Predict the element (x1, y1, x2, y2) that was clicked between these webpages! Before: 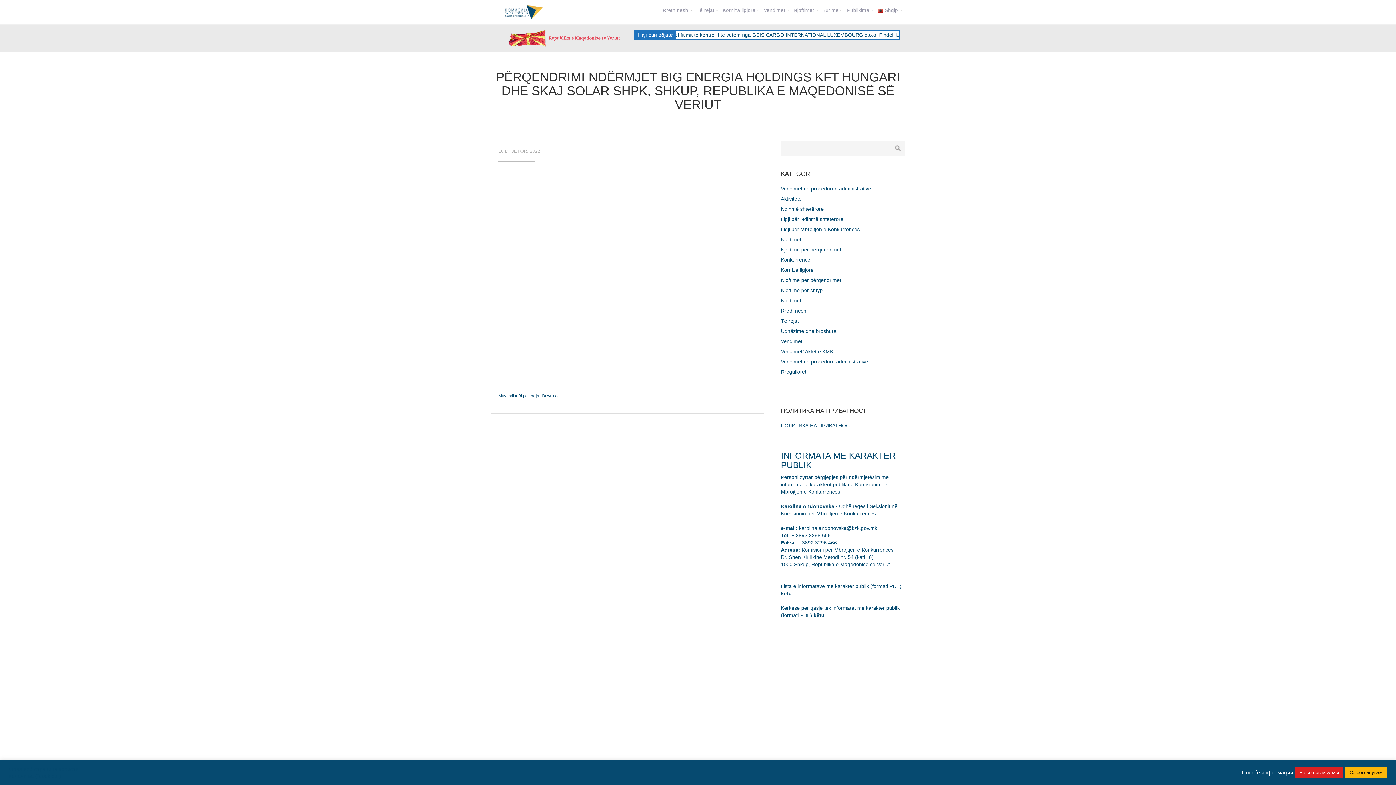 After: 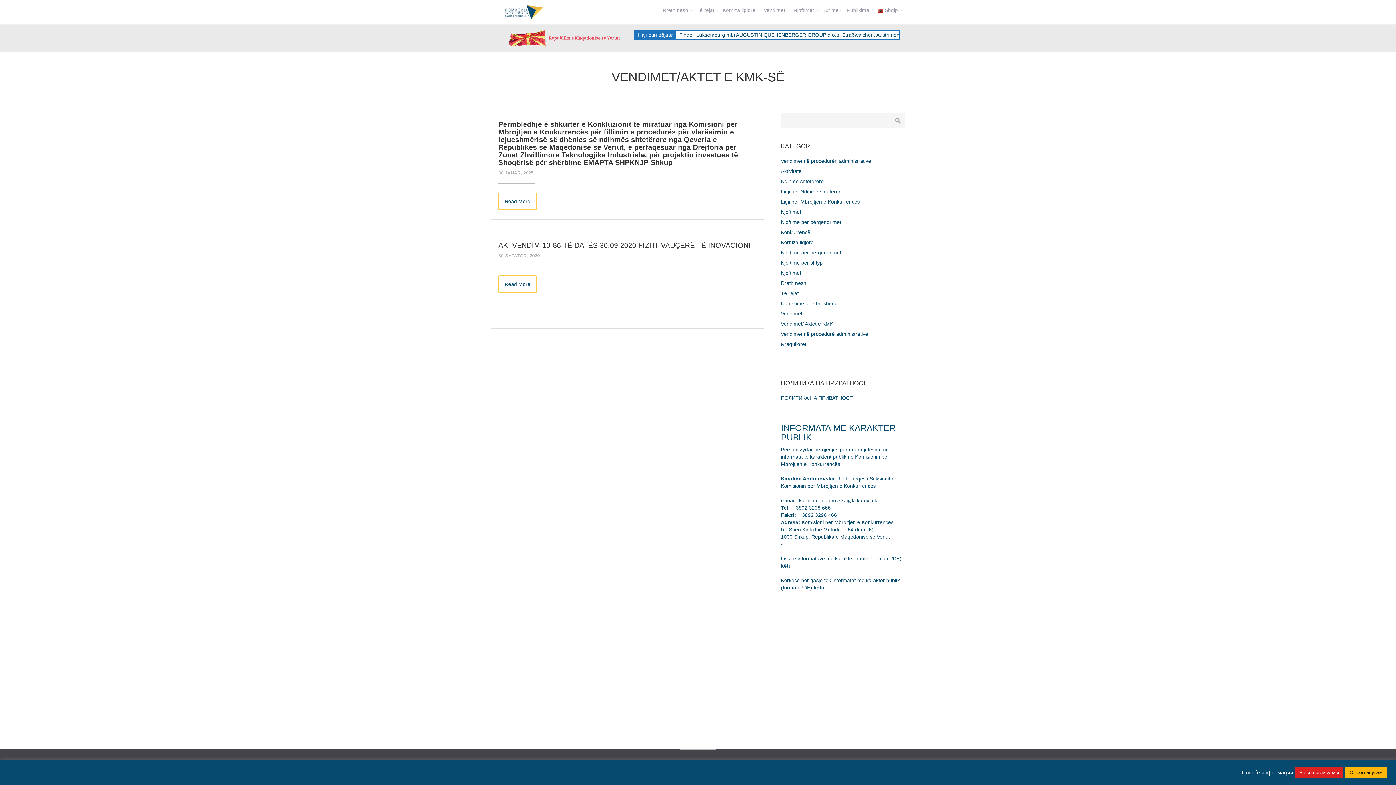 Action: bbox: (781, 348, 833, 354) label: Vendimet/ Aktet e KMK